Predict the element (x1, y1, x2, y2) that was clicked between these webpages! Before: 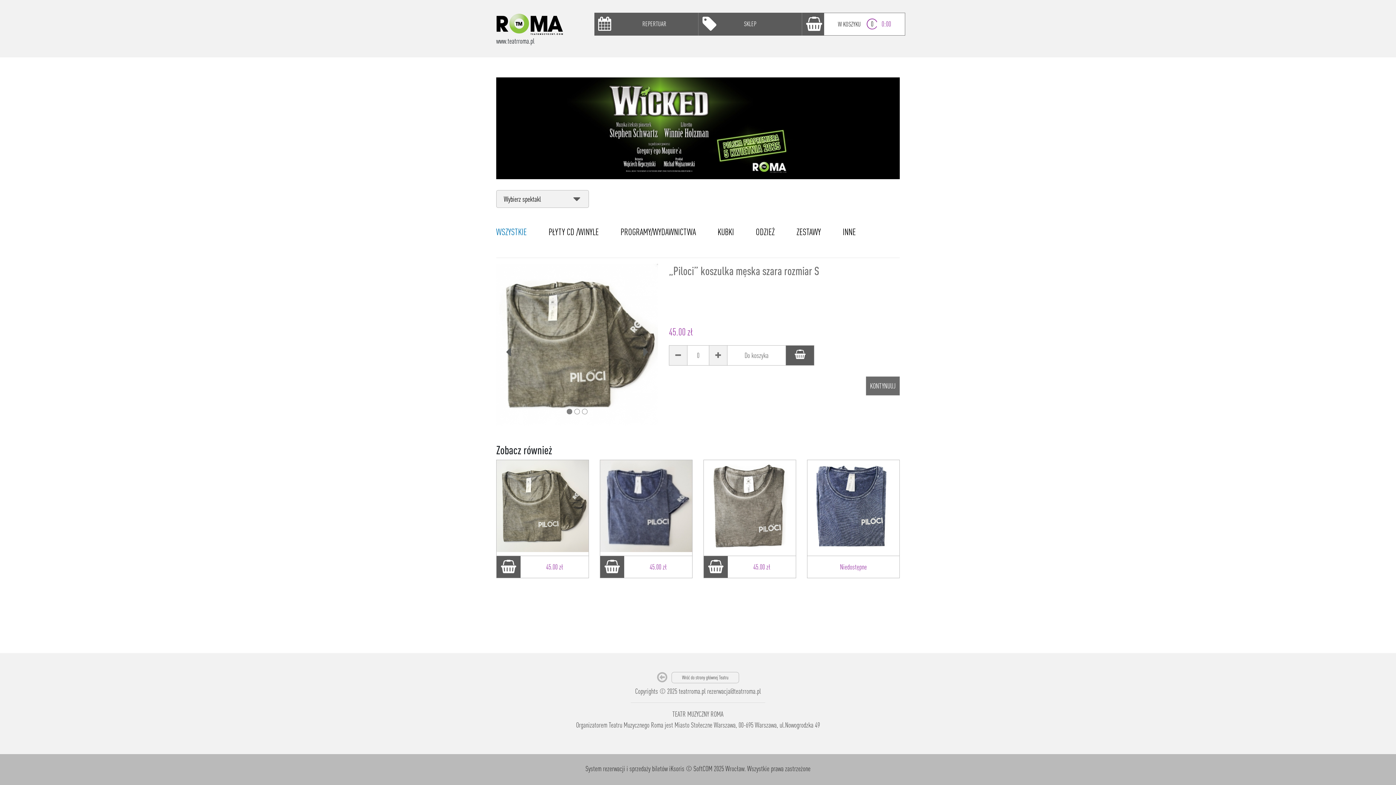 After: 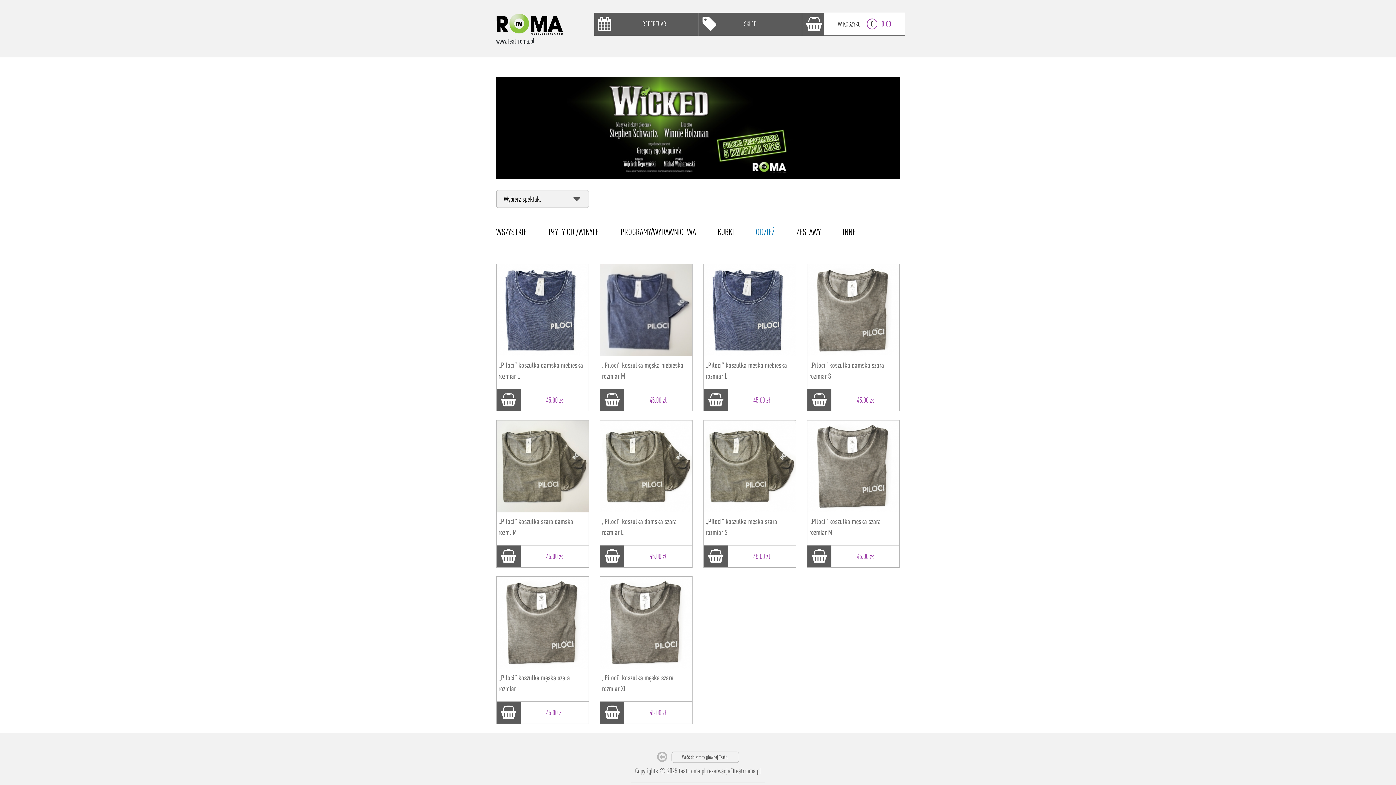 Action: bbox: (756, 226, 774, 237) label: ODZIEŻ